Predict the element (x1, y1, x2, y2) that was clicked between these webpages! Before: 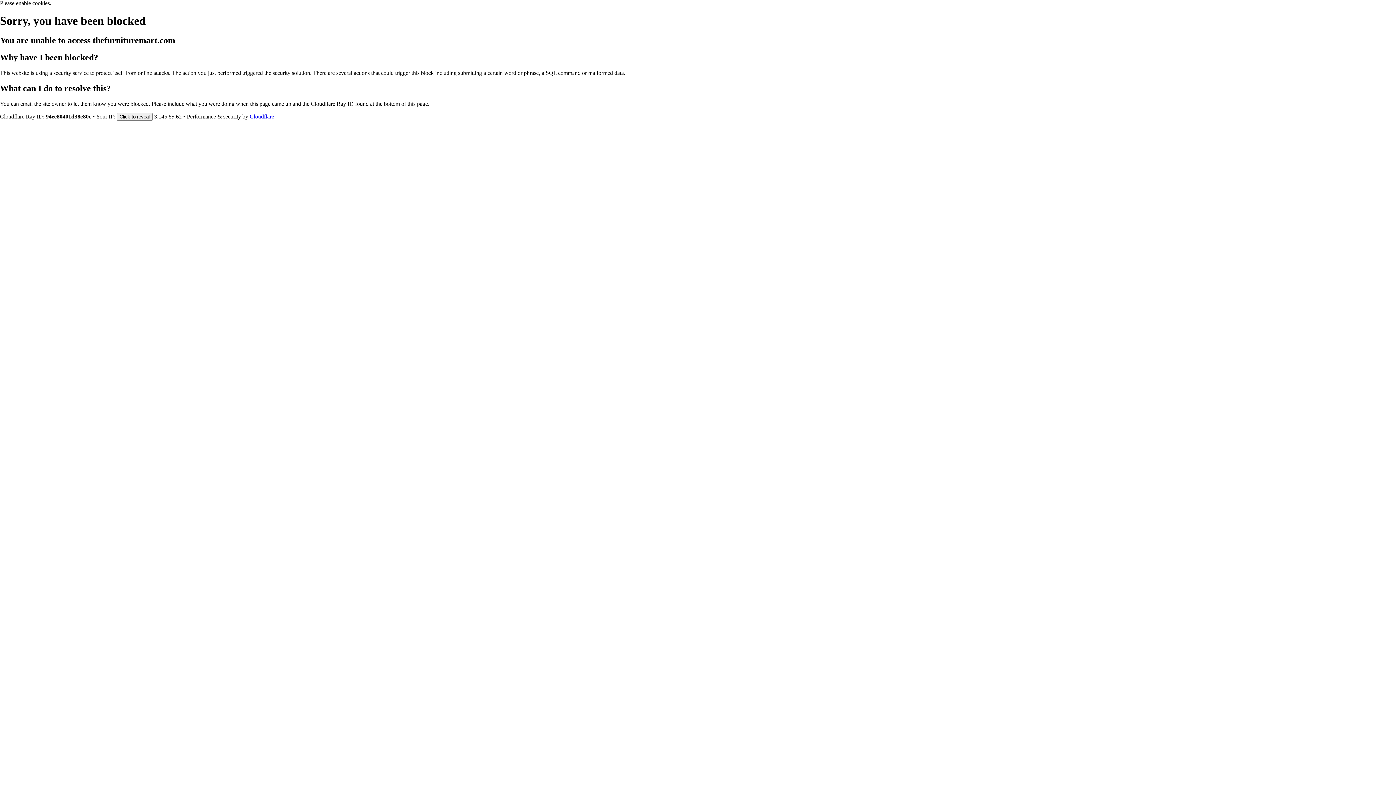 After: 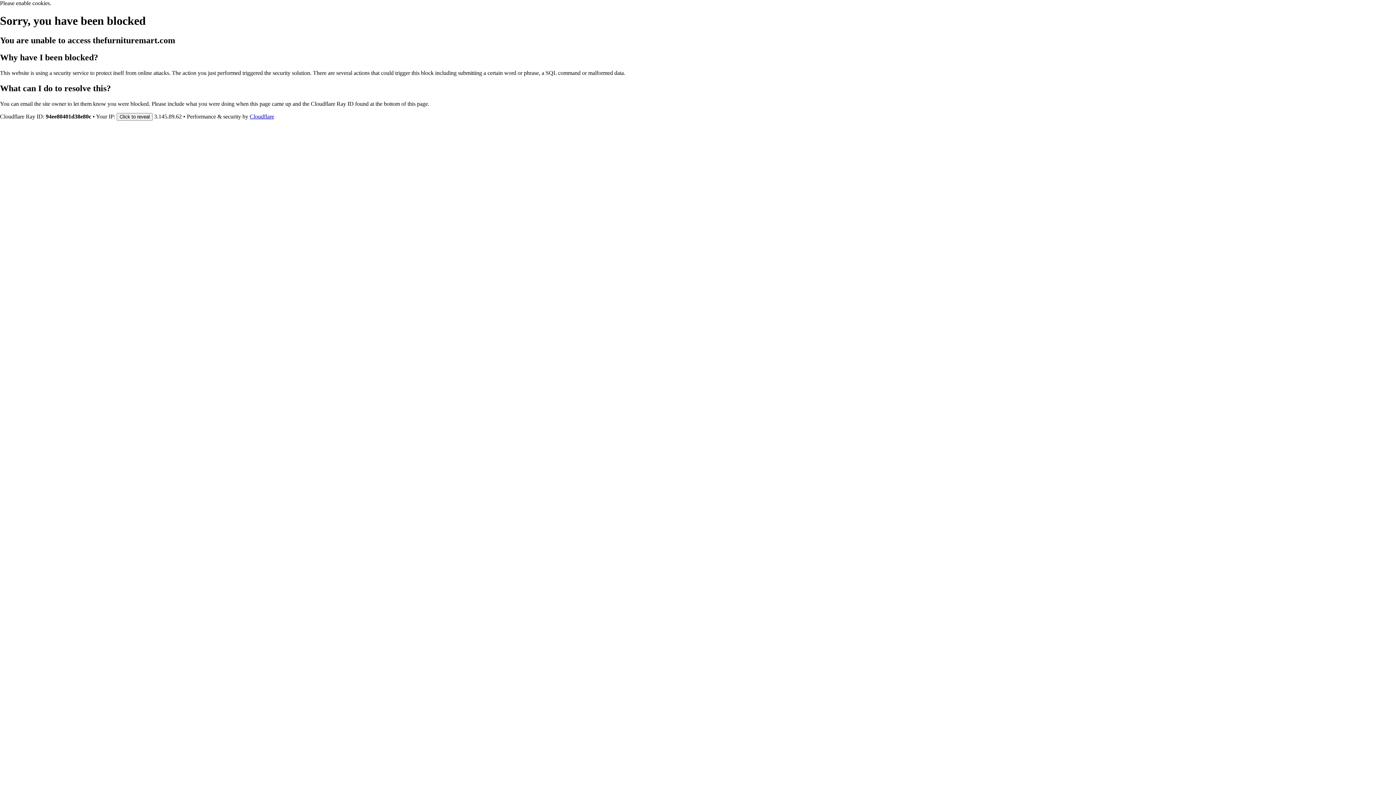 Action: bbox: (249, 113, 274, 119) label: Cloudflare